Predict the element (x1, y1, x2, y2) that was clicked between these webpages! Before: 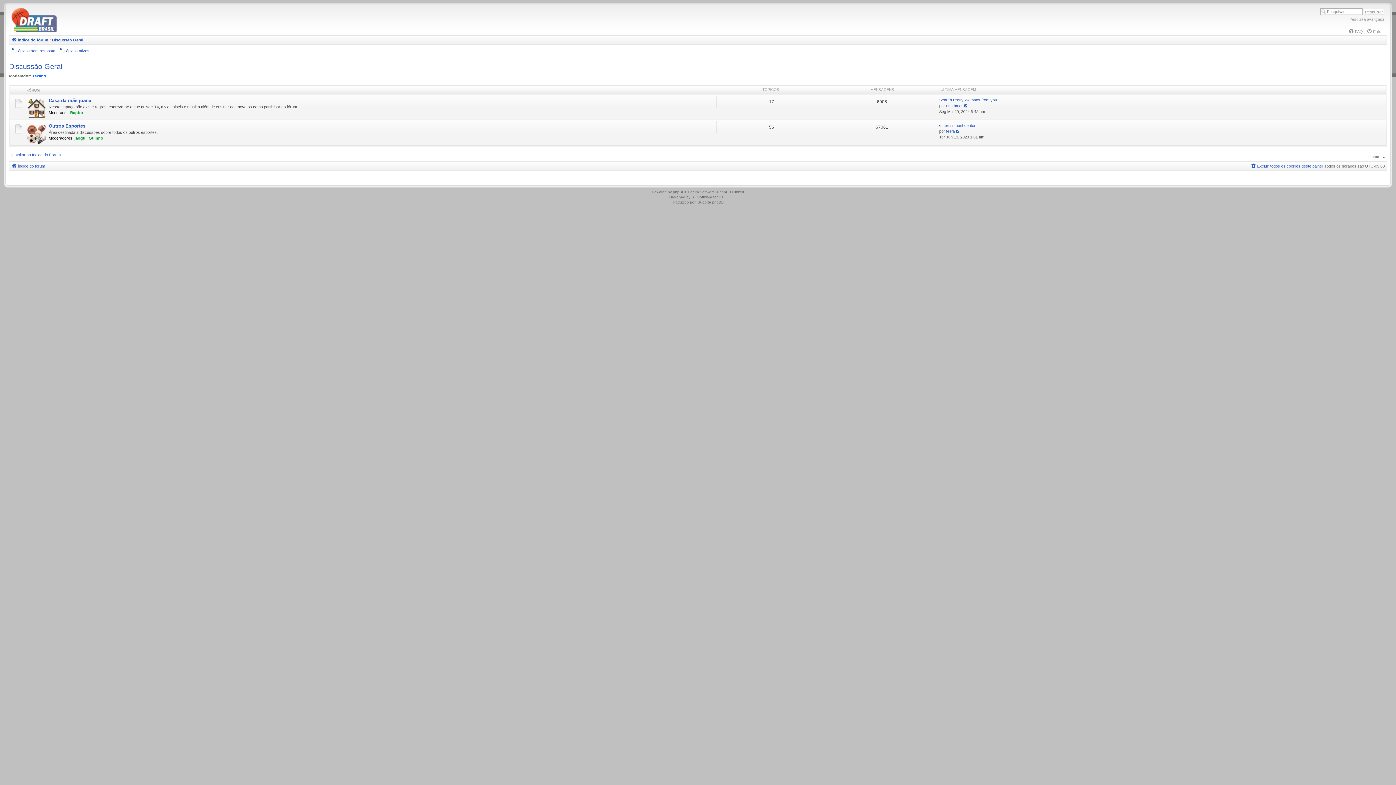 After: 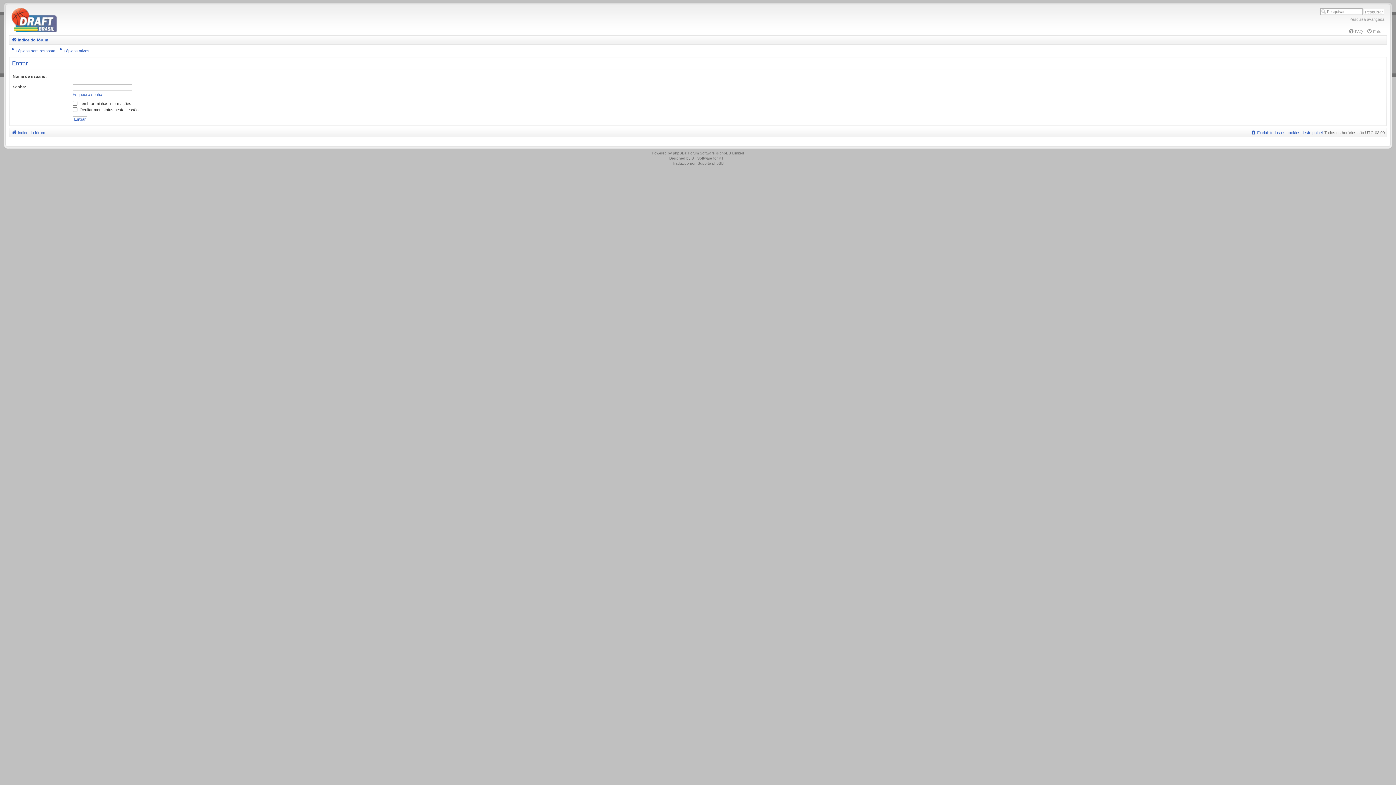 Action: bbox: (1366, 29, 1384, 33) label: Entrar